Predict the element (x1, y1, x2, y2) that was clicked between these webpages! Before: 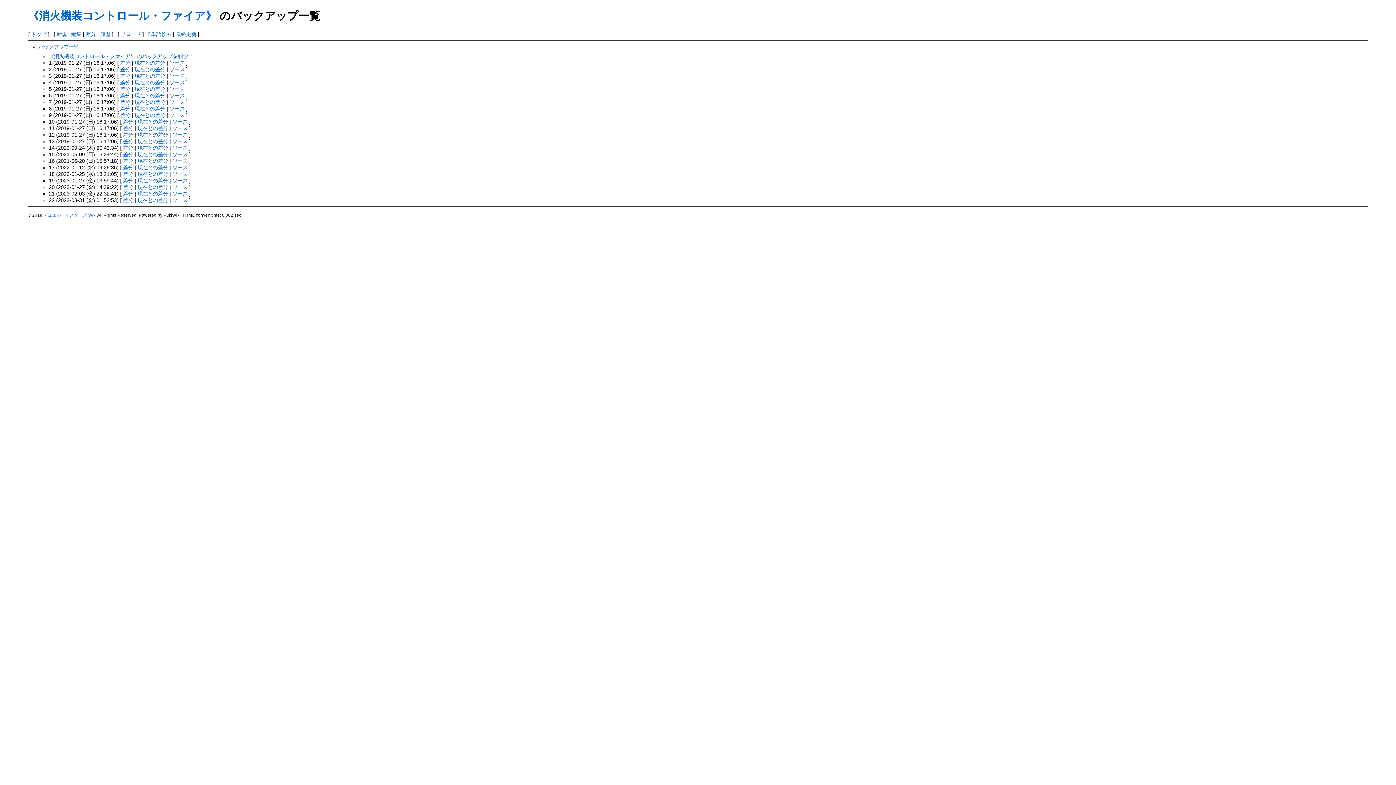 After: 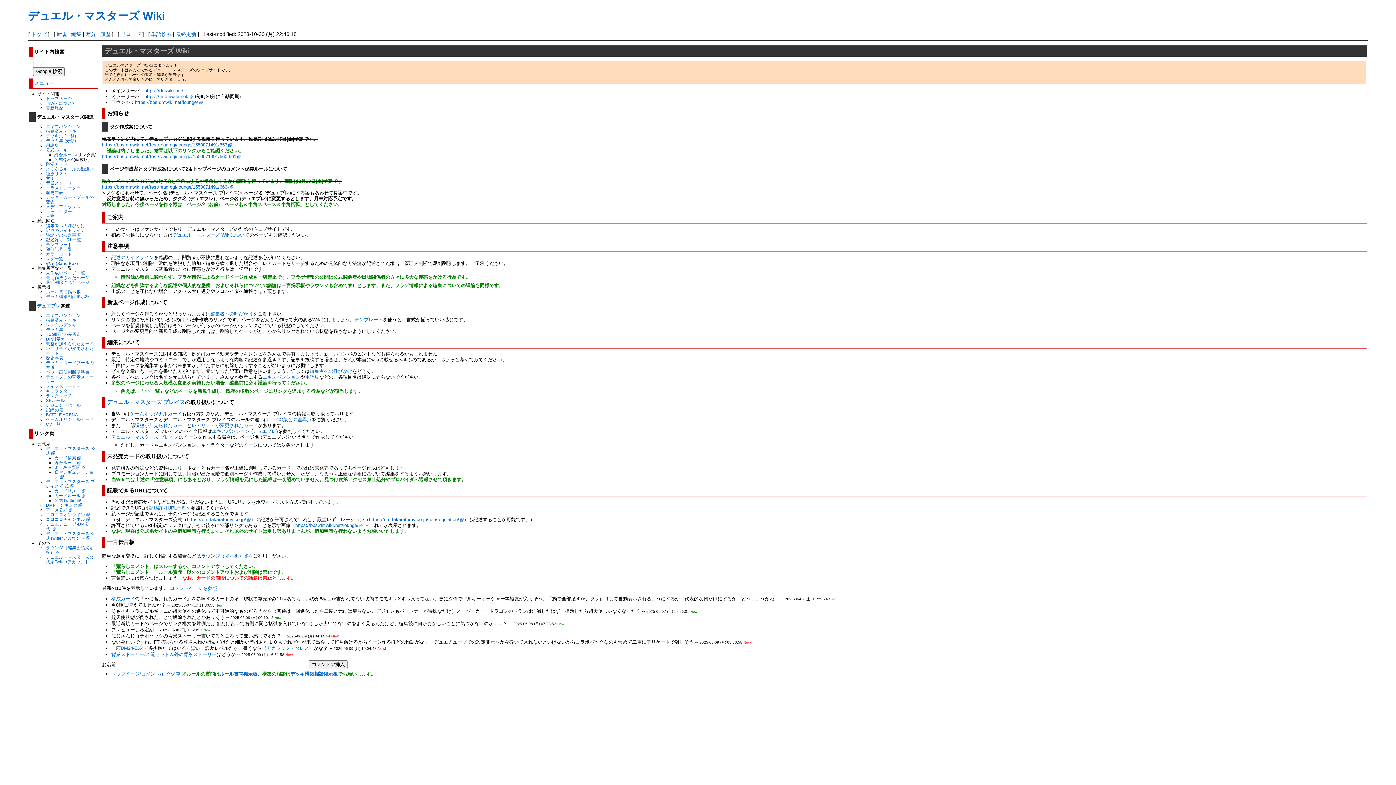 Action: label: デュエル・マスターズ Wiki bbox: (43, 213, 96, 217)